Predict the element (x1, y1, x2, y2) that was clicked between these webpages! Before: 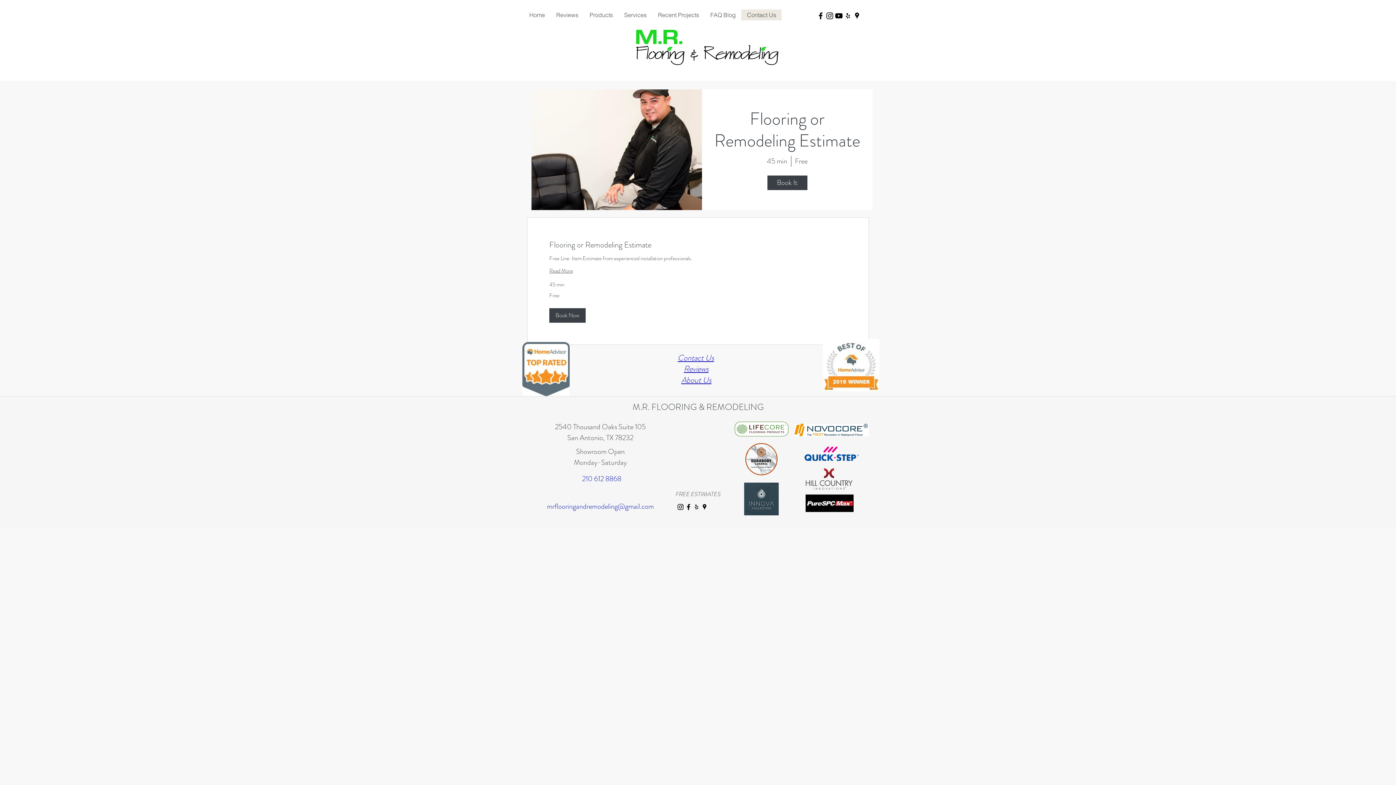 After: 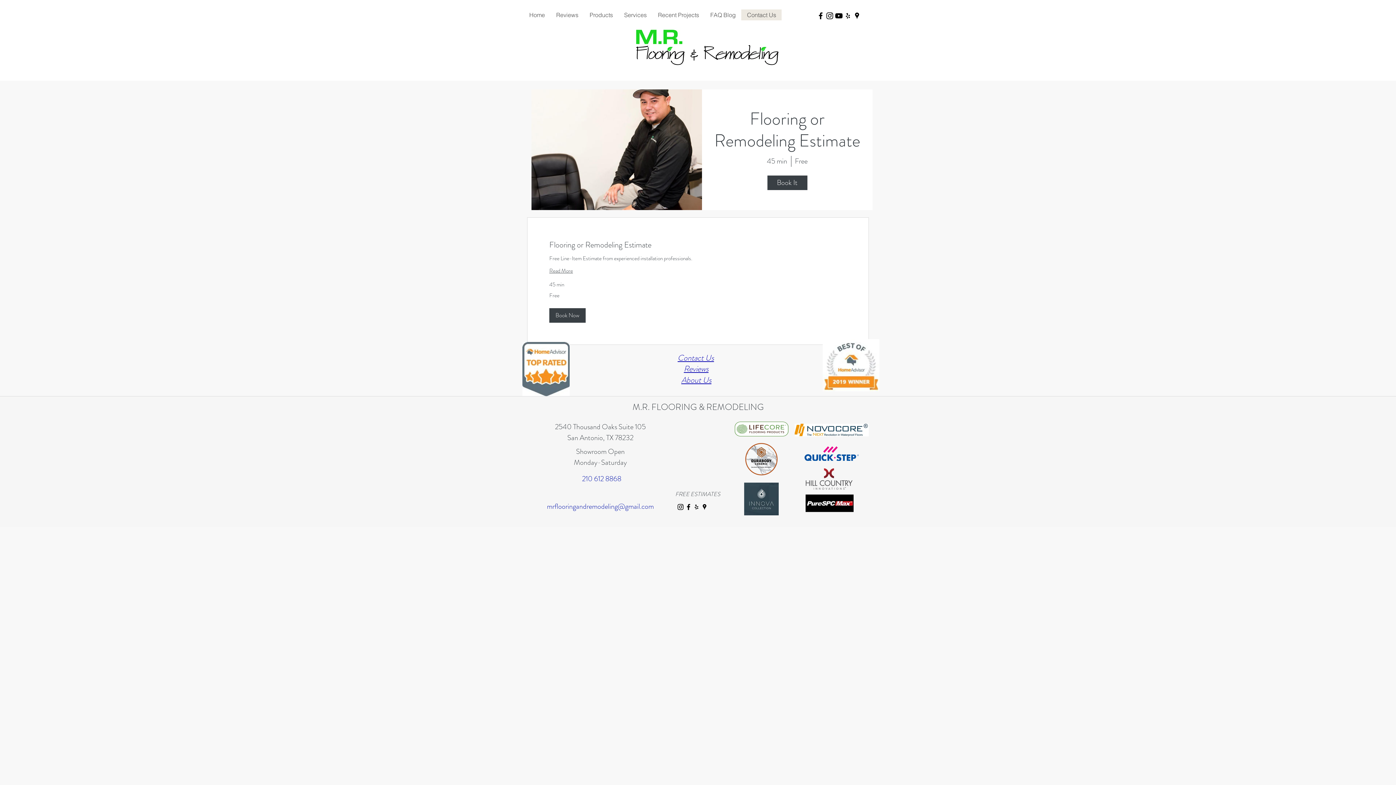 Action: label: mrflooringandremodeling@gmail.com bbox: (547, 501, 654, 512)